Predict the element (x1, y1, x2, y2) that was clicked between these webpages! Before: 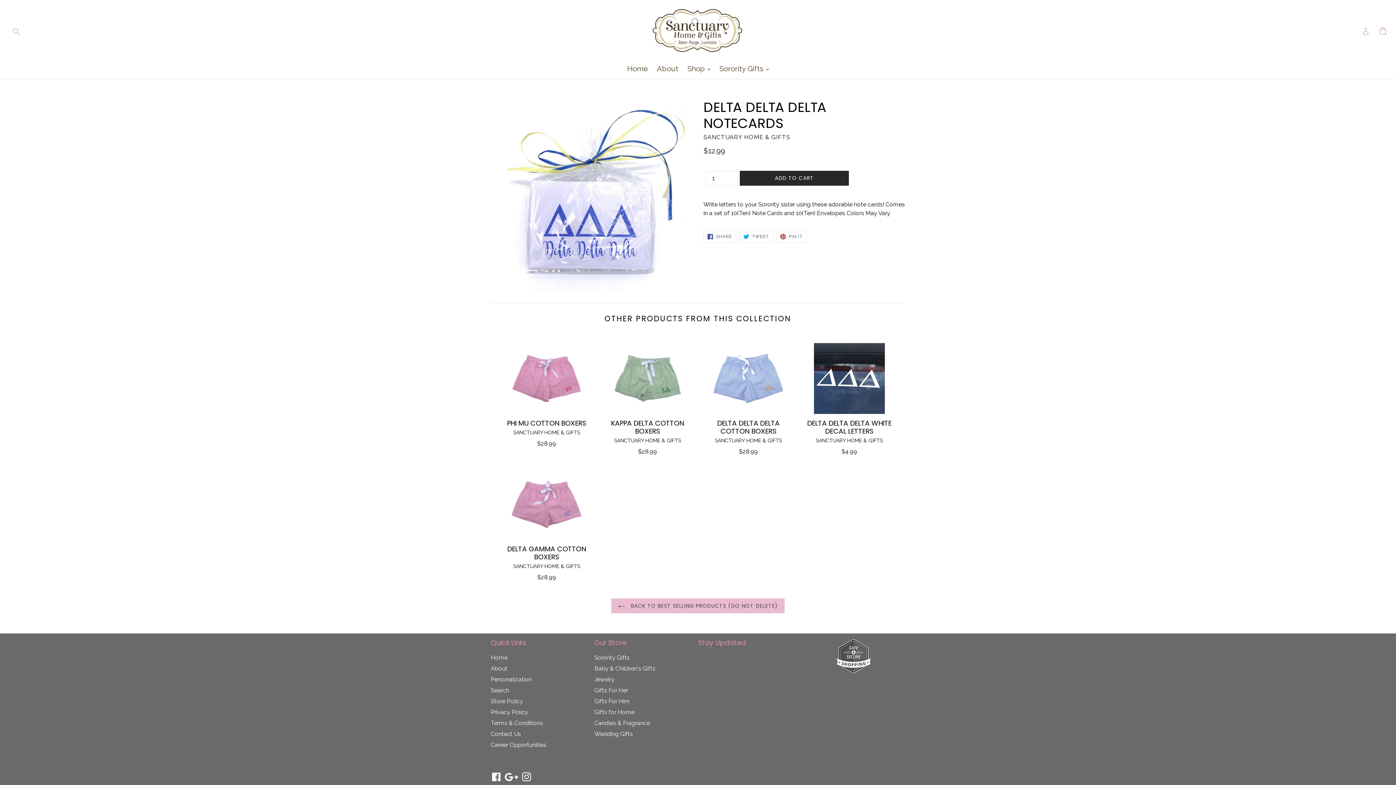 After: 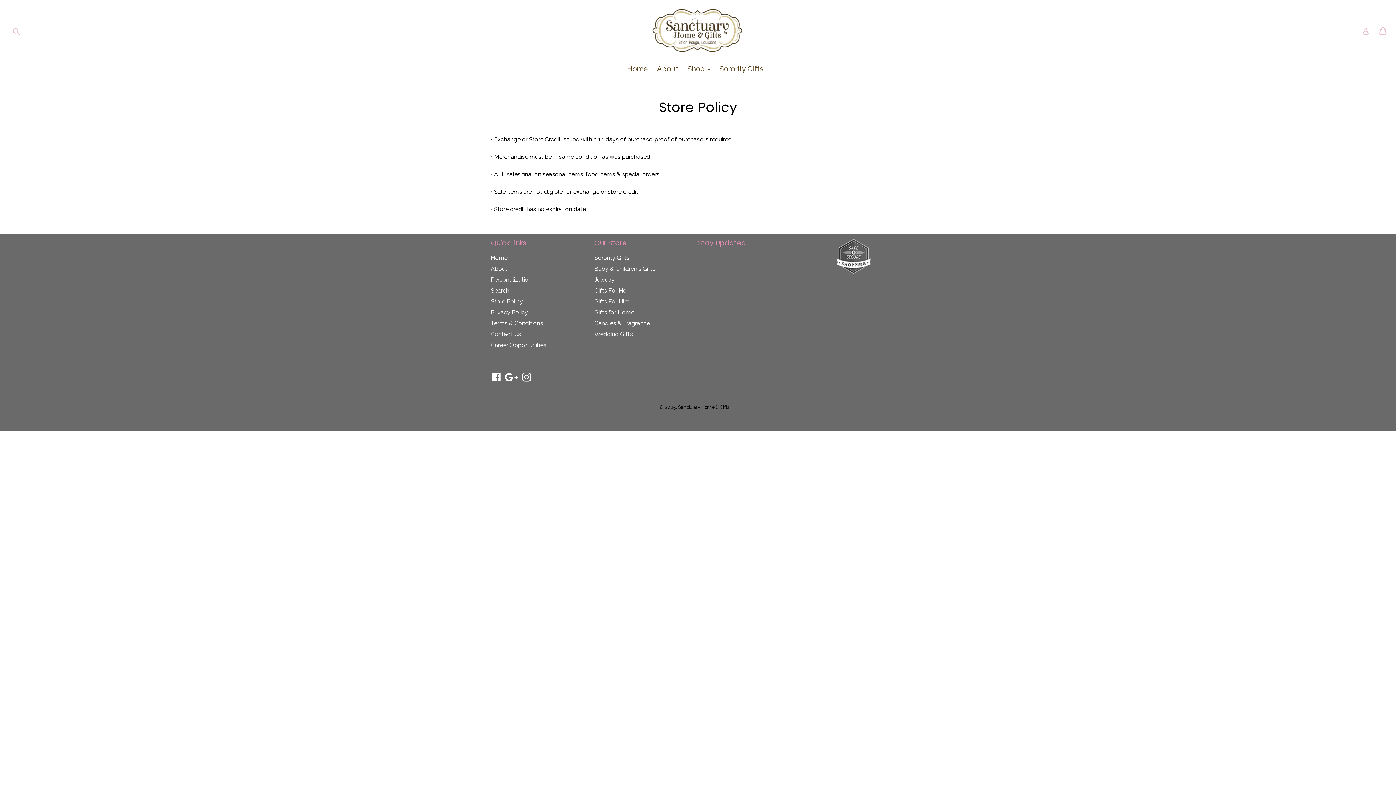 Action: label: Store Policy bbox: (490, 698, 523, 705)